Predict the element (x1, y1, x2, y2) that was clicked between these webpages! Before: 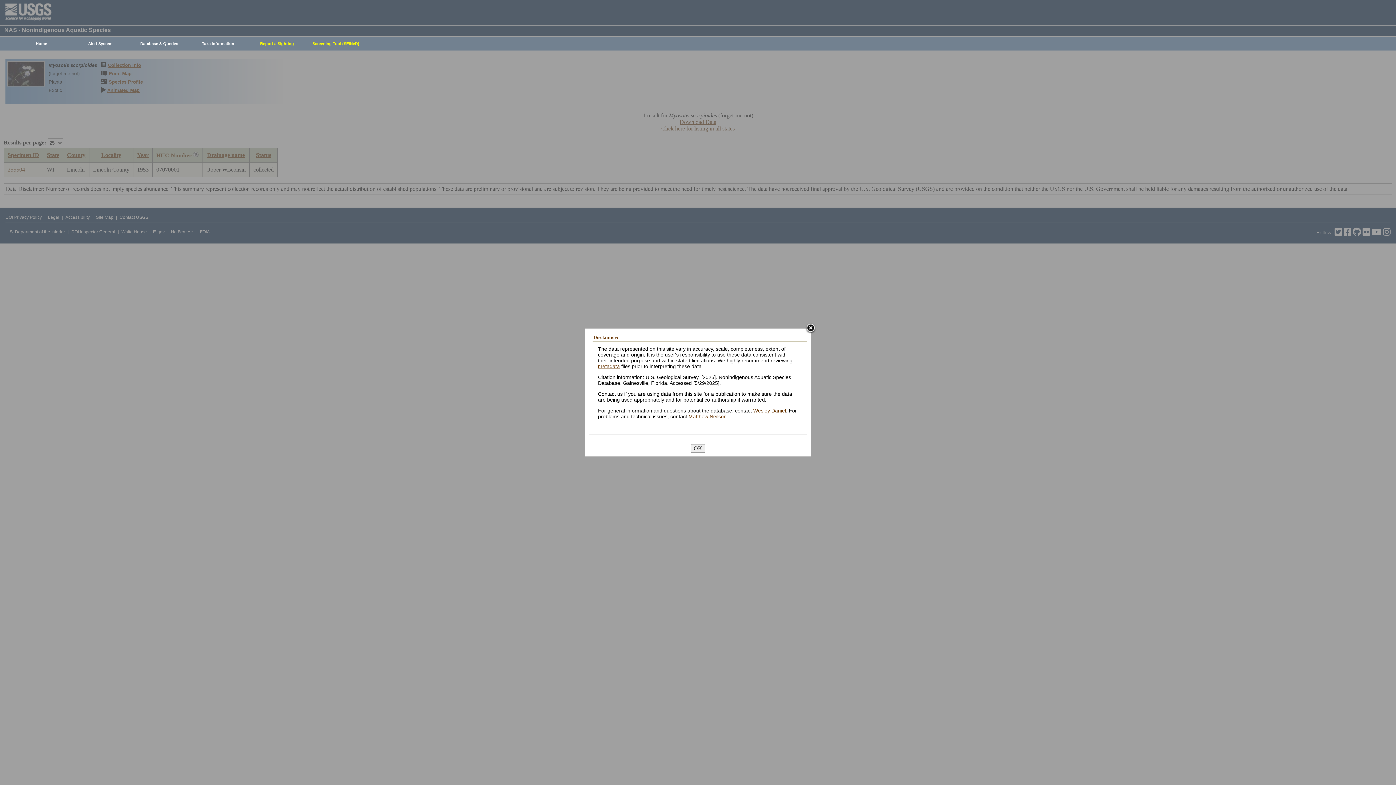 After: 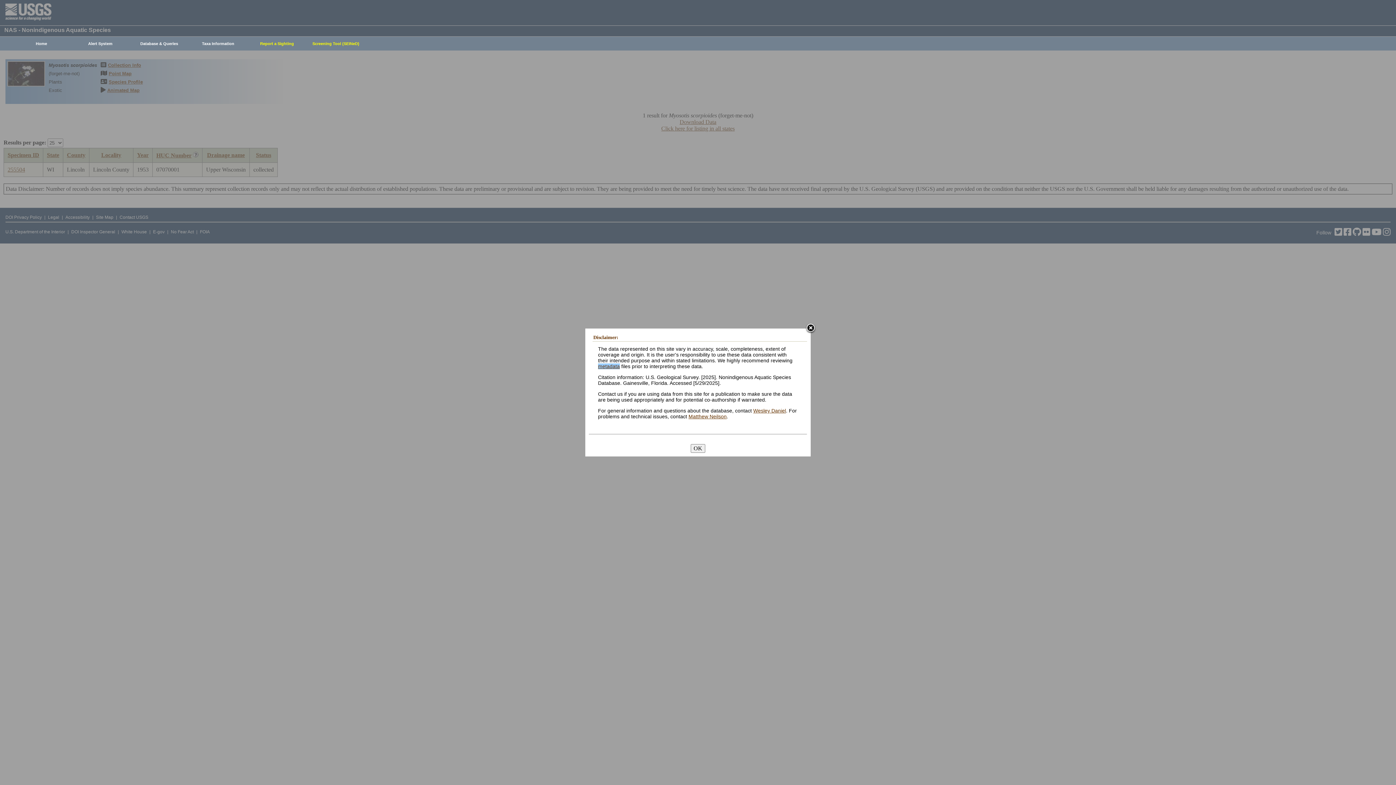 Action: bbox: (598, 363, 620, 369) label: metadata